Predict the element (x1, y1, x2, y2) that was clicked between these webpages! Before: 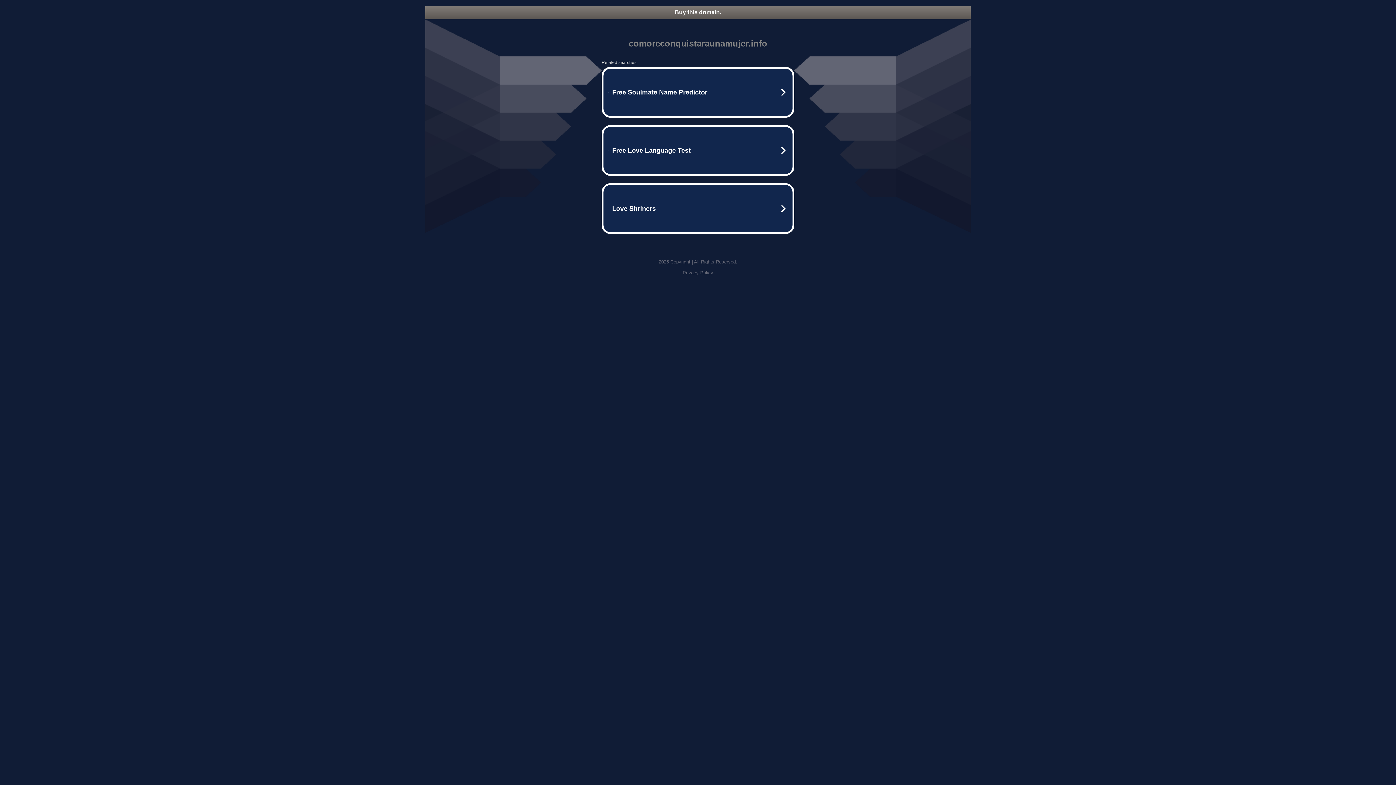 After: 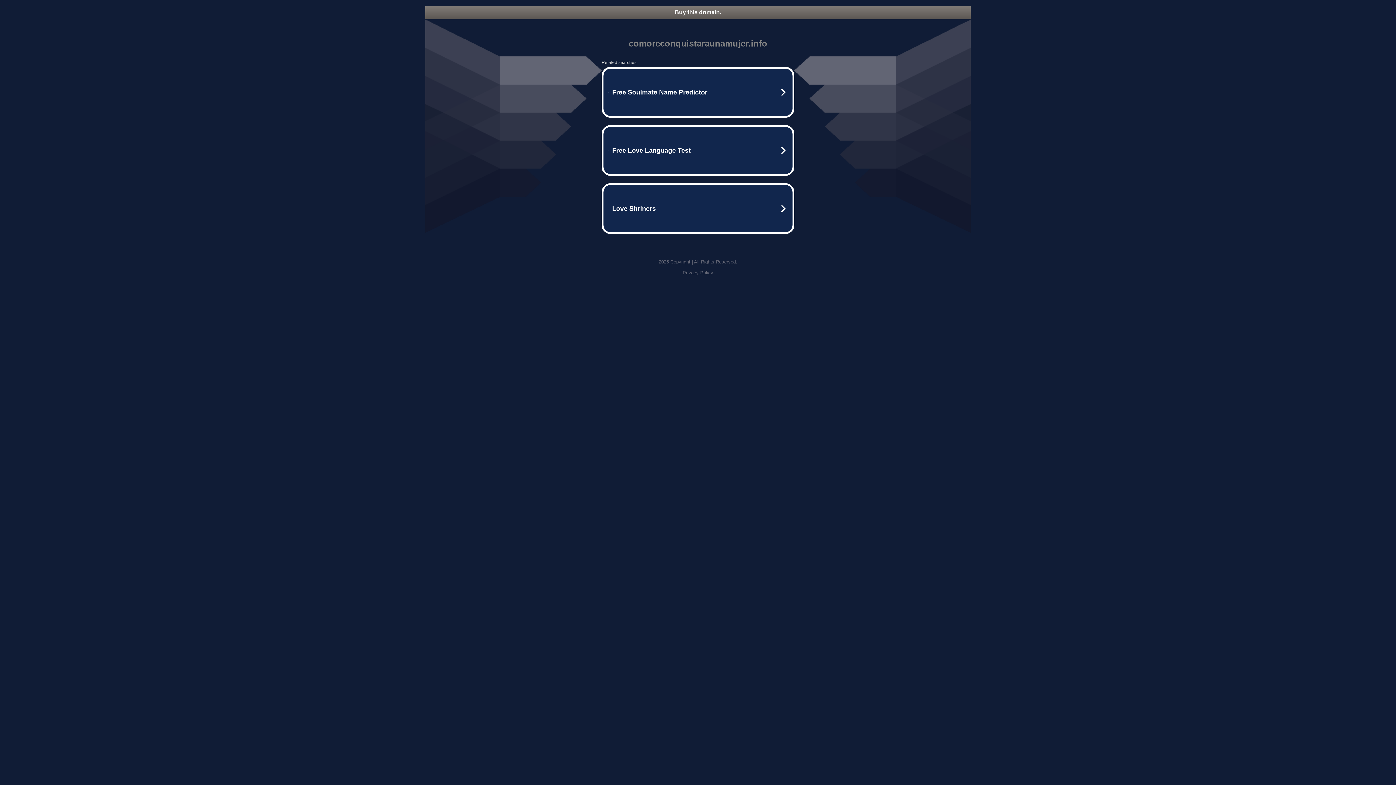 Action: label: Buy this domain. bbox: (425, 5, 970, 18)